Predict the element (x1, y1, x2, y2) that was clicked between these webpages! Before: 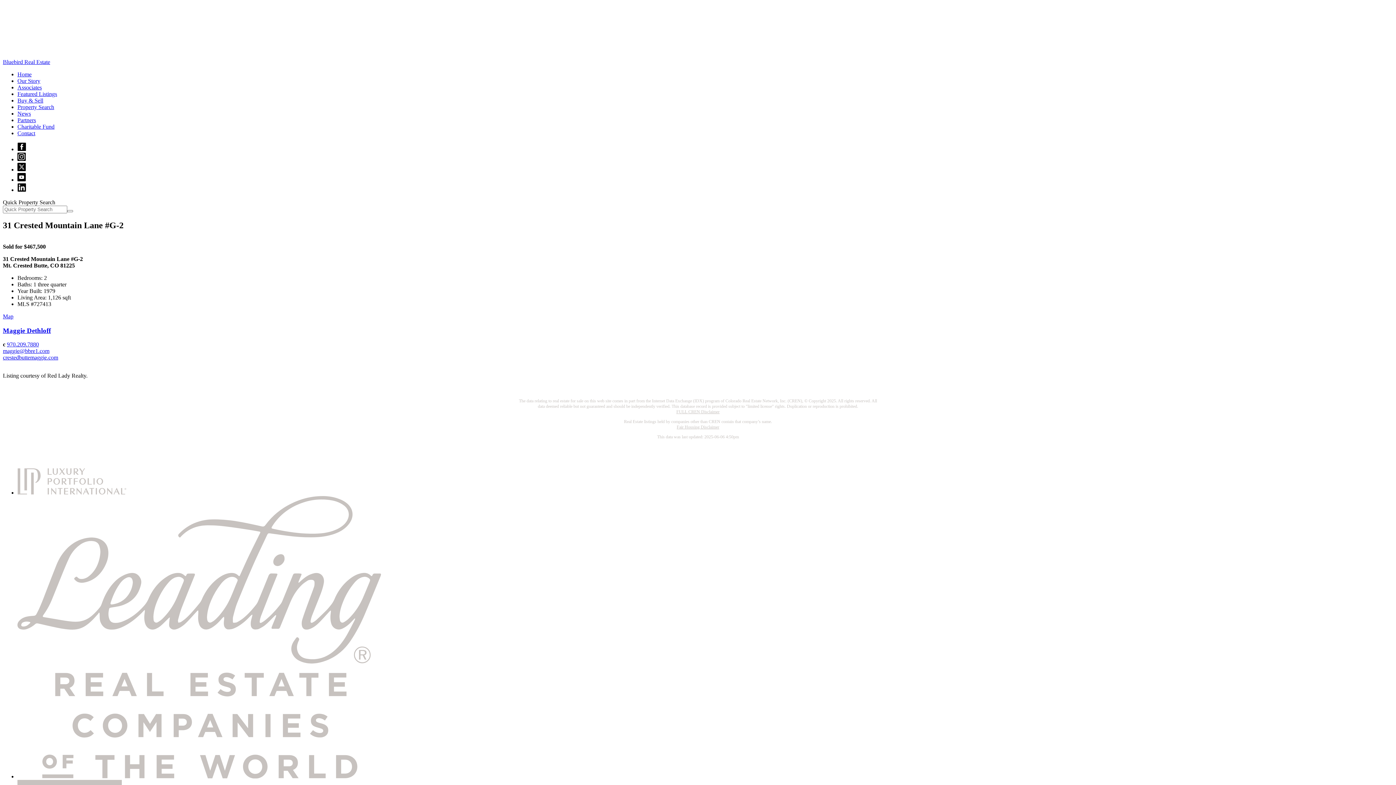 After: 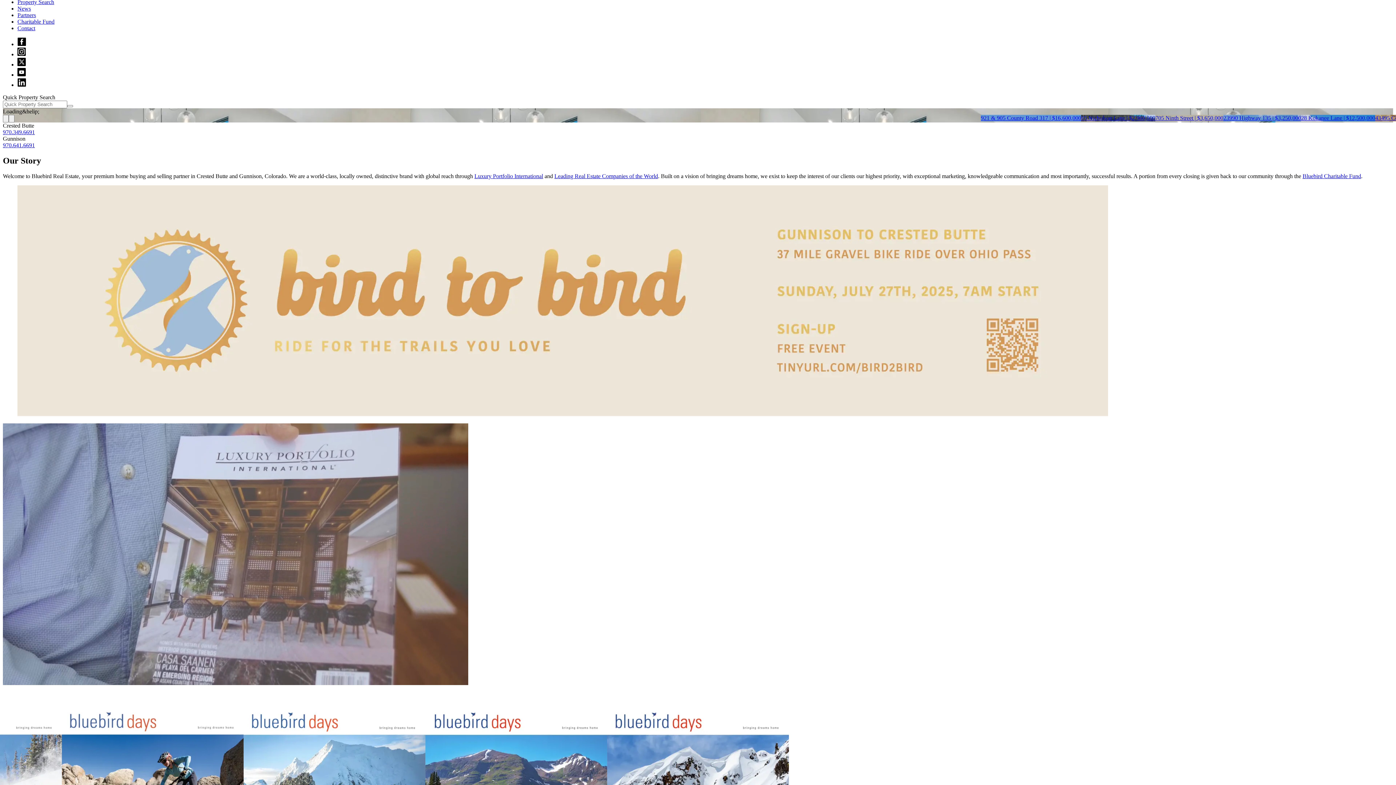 Action: bbox: (17, 77, 40, 84) label: Our Story